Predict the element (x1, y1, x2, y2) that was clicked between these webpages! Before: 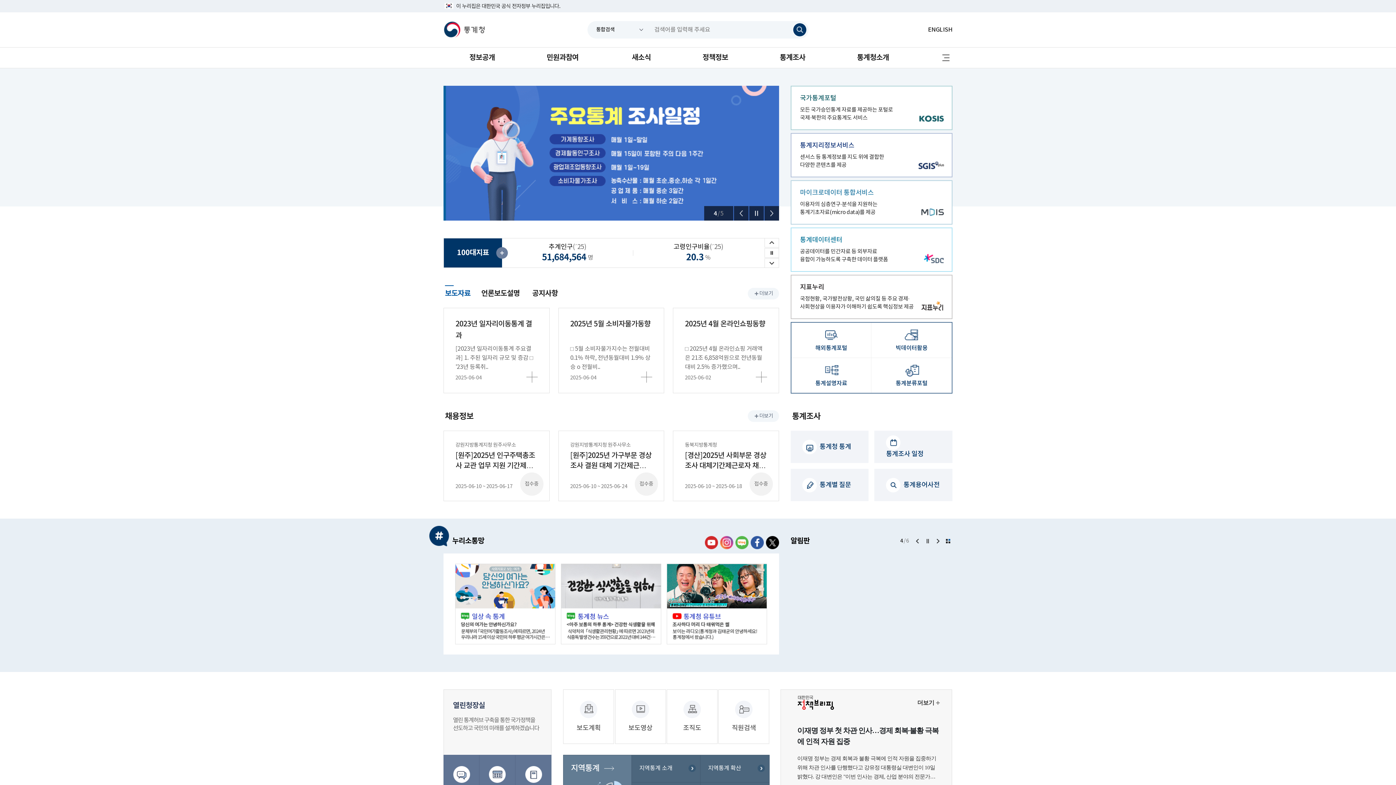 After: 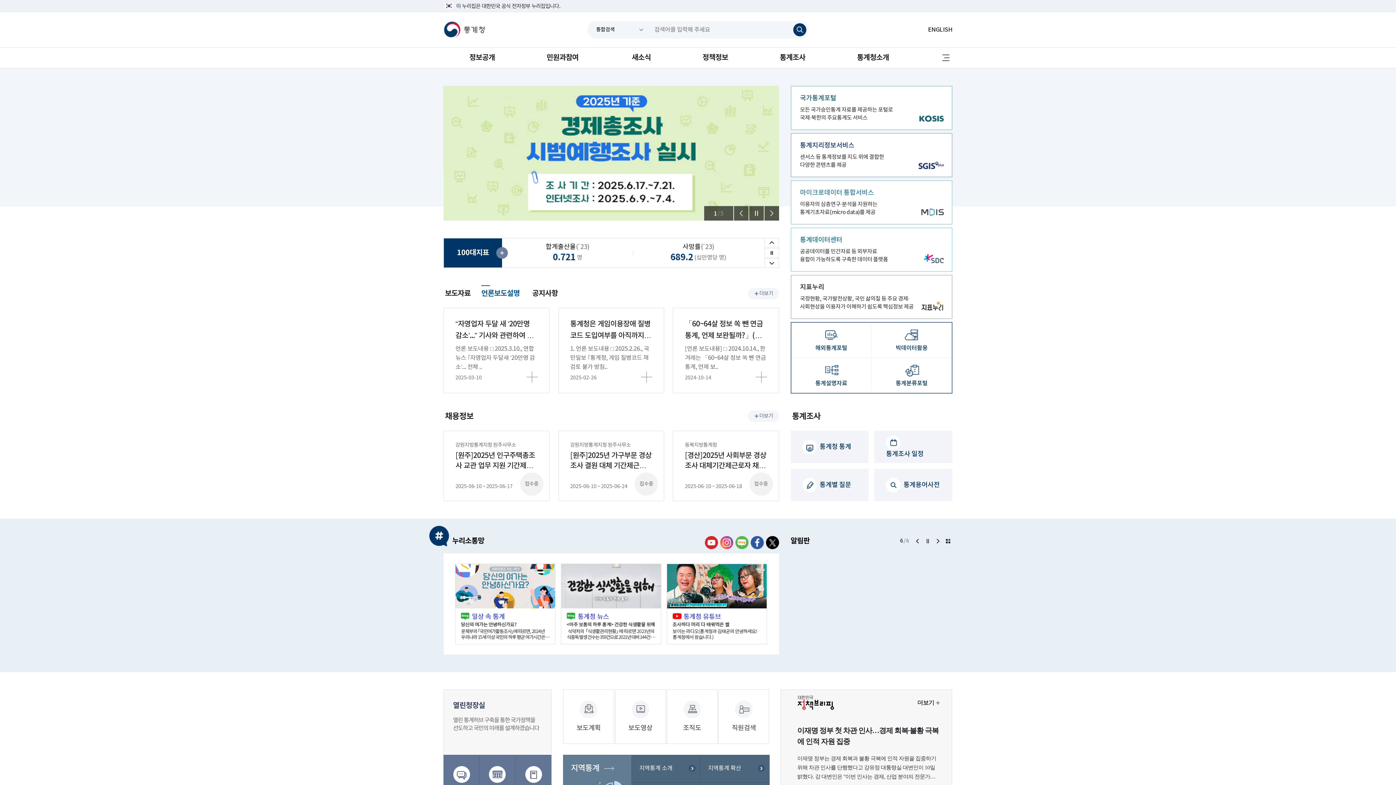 Action: label: 언론보도설명 bbox: (481, 285, 525, 299)